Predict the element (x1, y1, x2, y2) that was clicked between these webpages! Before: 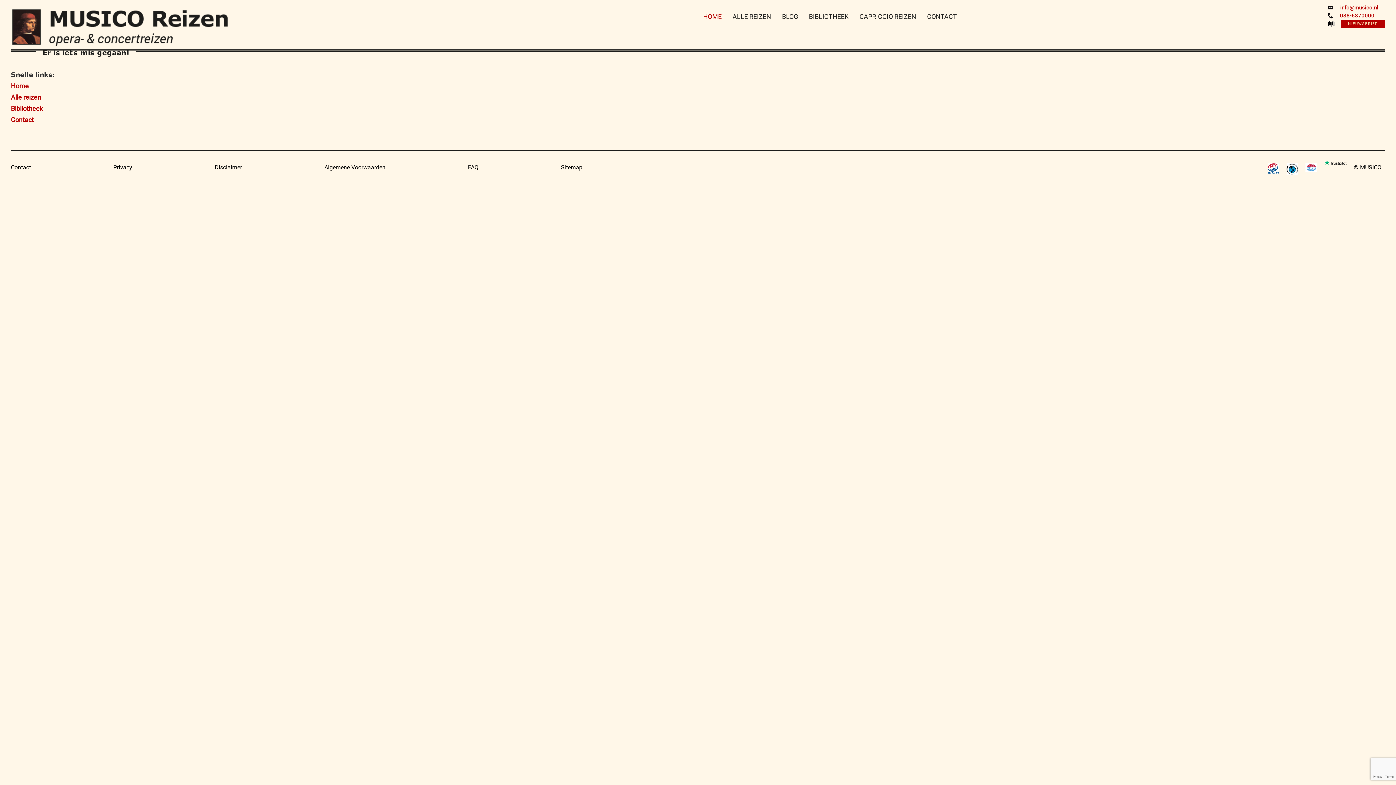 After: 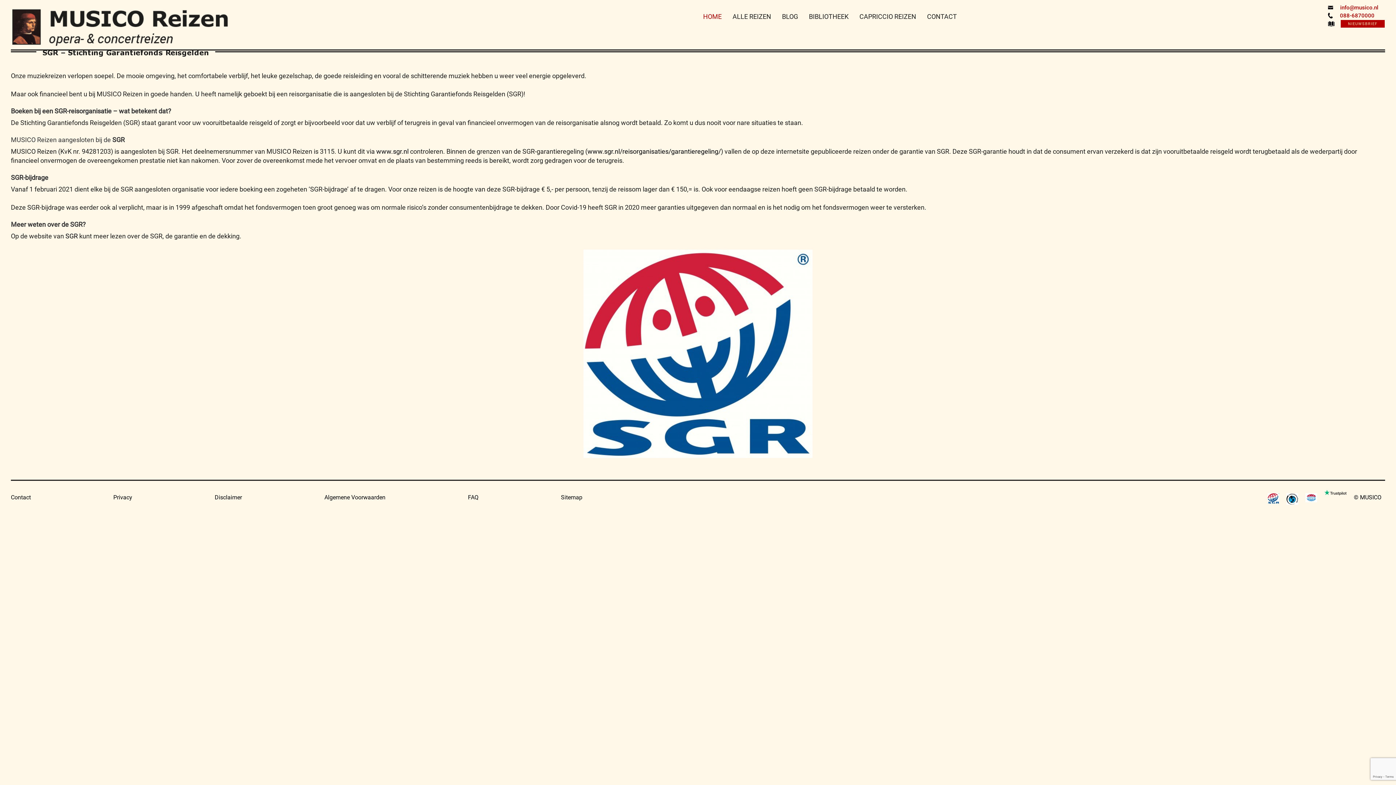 Action: bbox: (1268, 164, 1279, 171)